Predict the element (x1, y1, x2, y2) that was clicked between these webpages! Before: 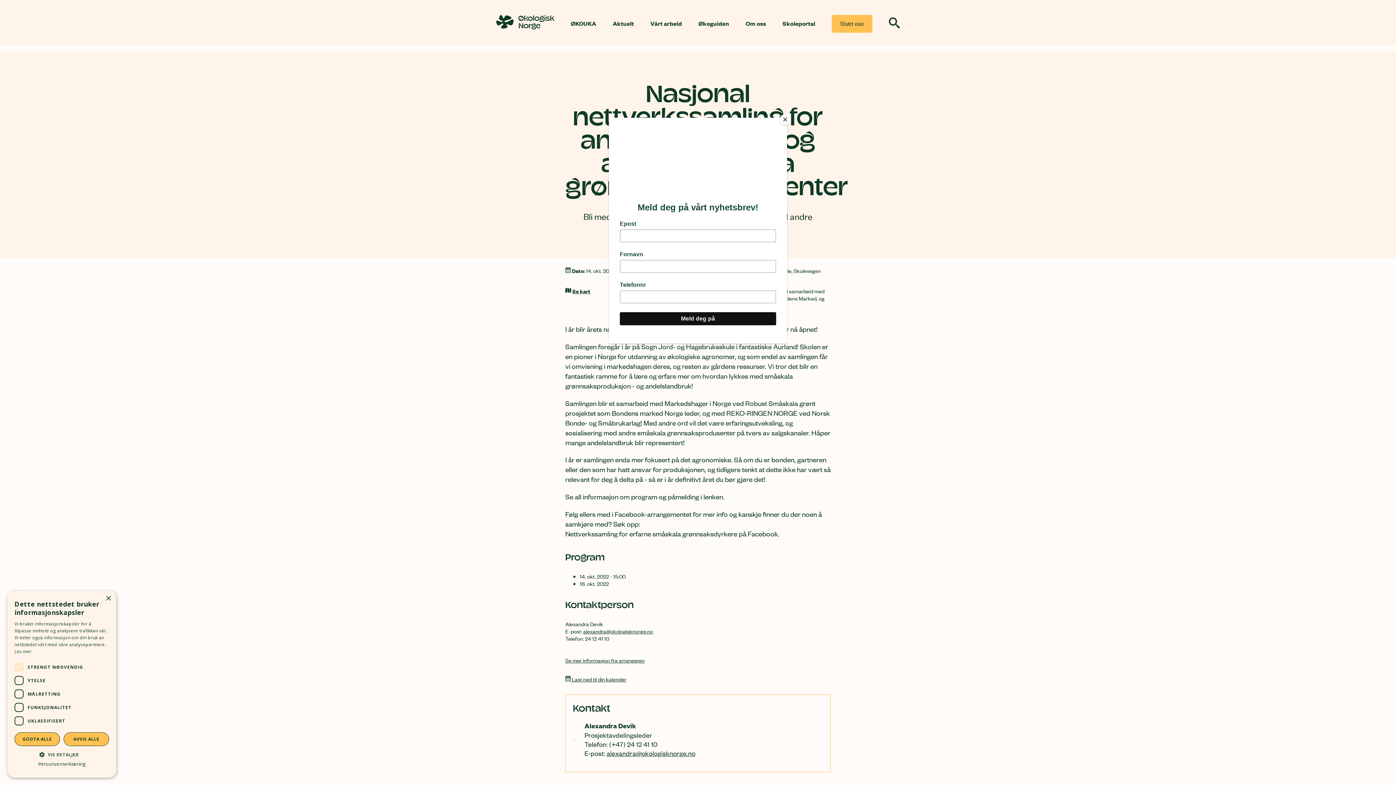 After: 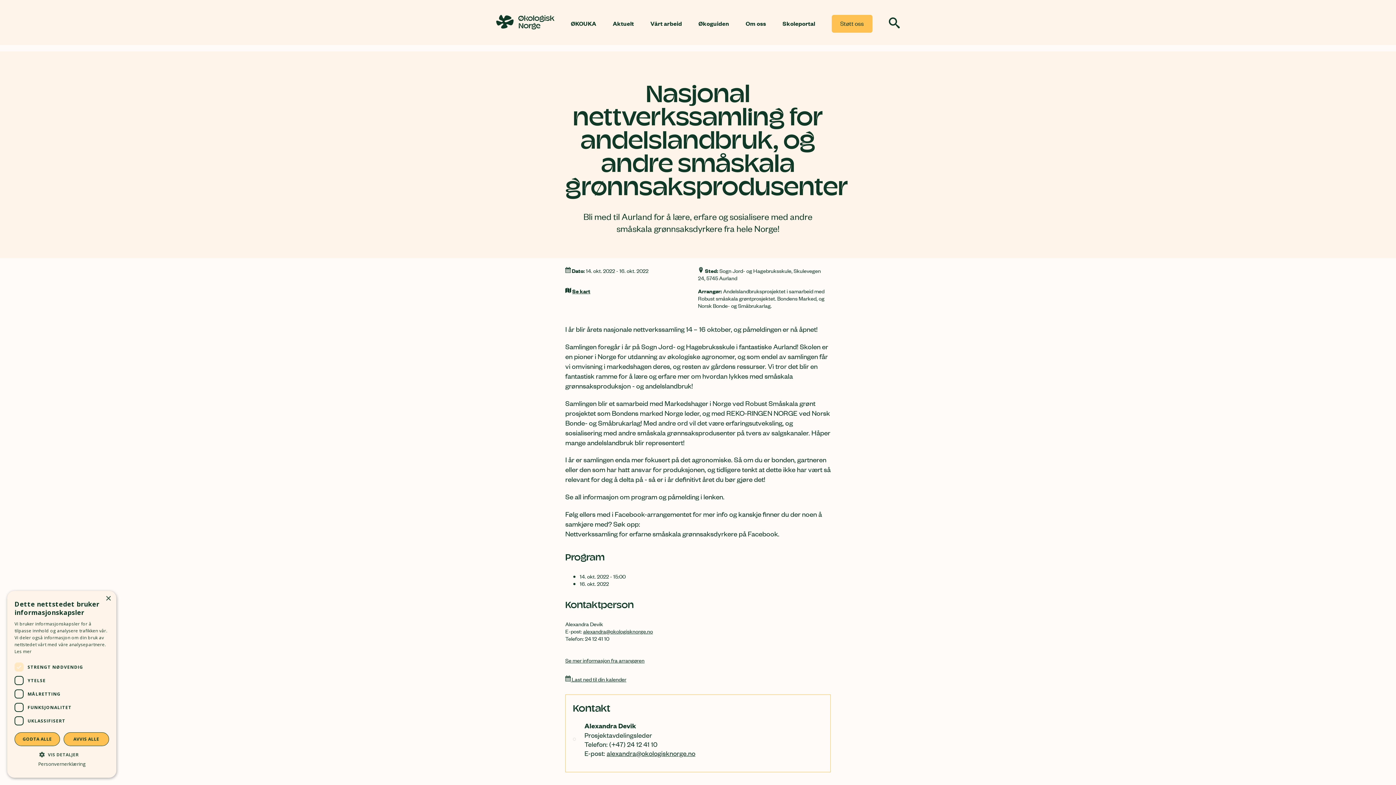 Action: bbox: (780, 114, 790, 125) label: Close